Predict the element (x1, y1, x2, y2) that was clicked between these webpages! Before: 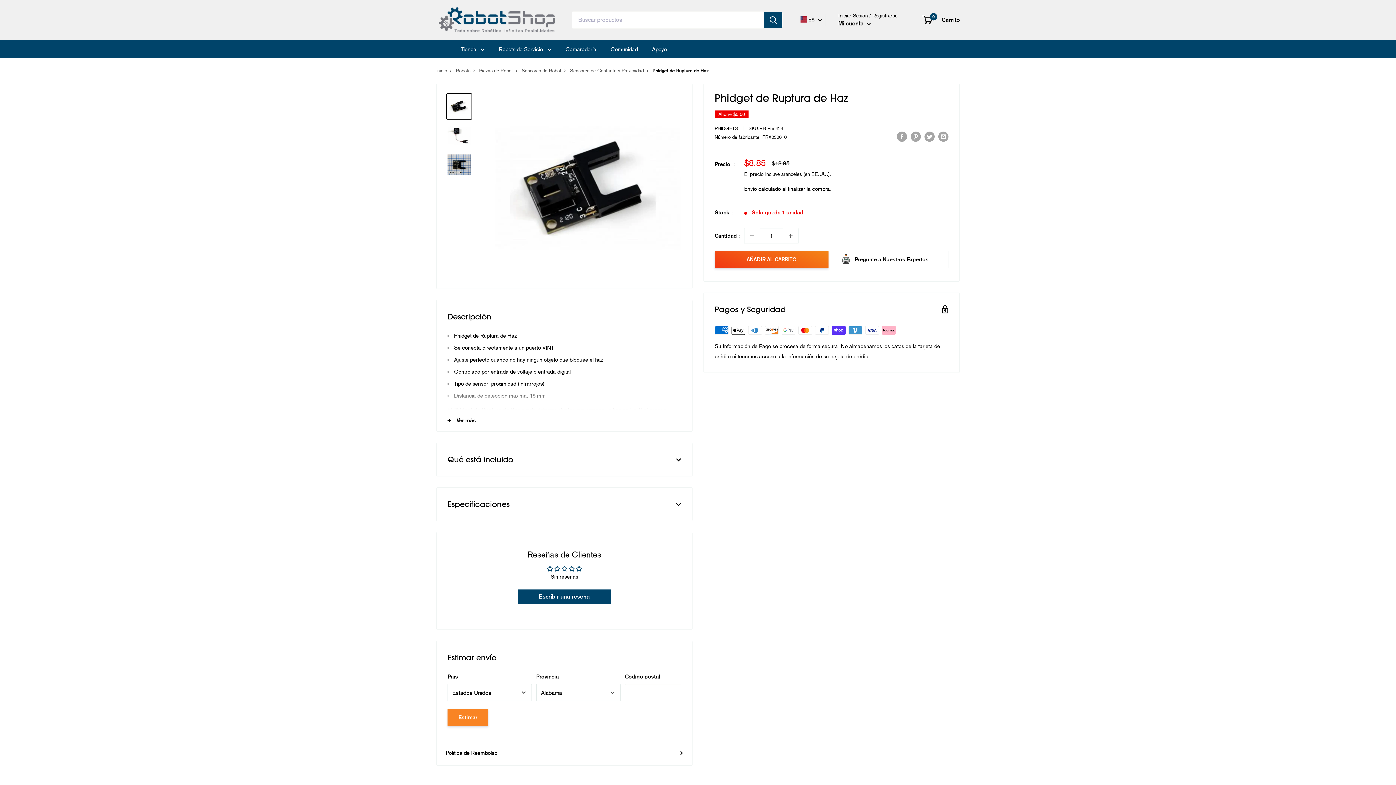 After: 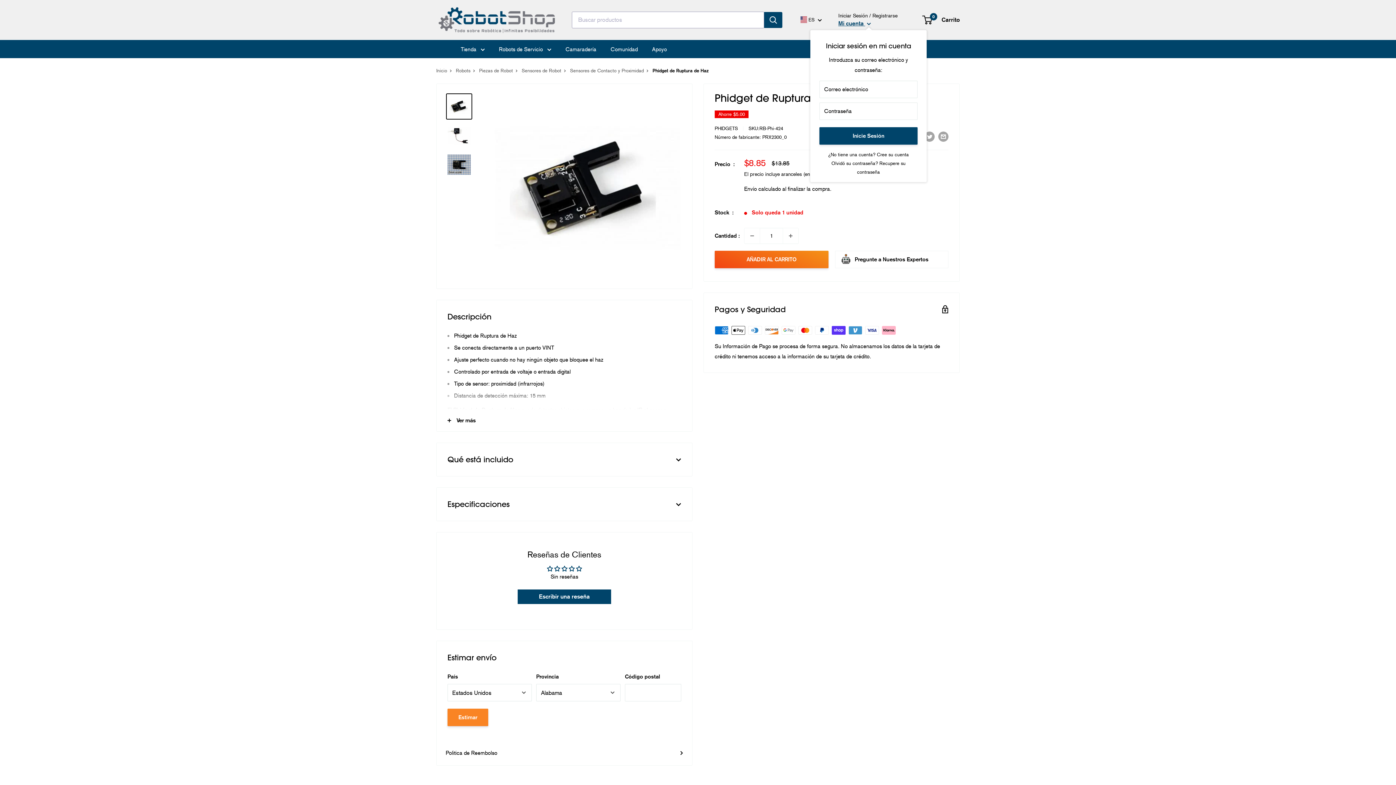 Action: bbox: (838, 18, 871, 28) label: Mi cuenta 